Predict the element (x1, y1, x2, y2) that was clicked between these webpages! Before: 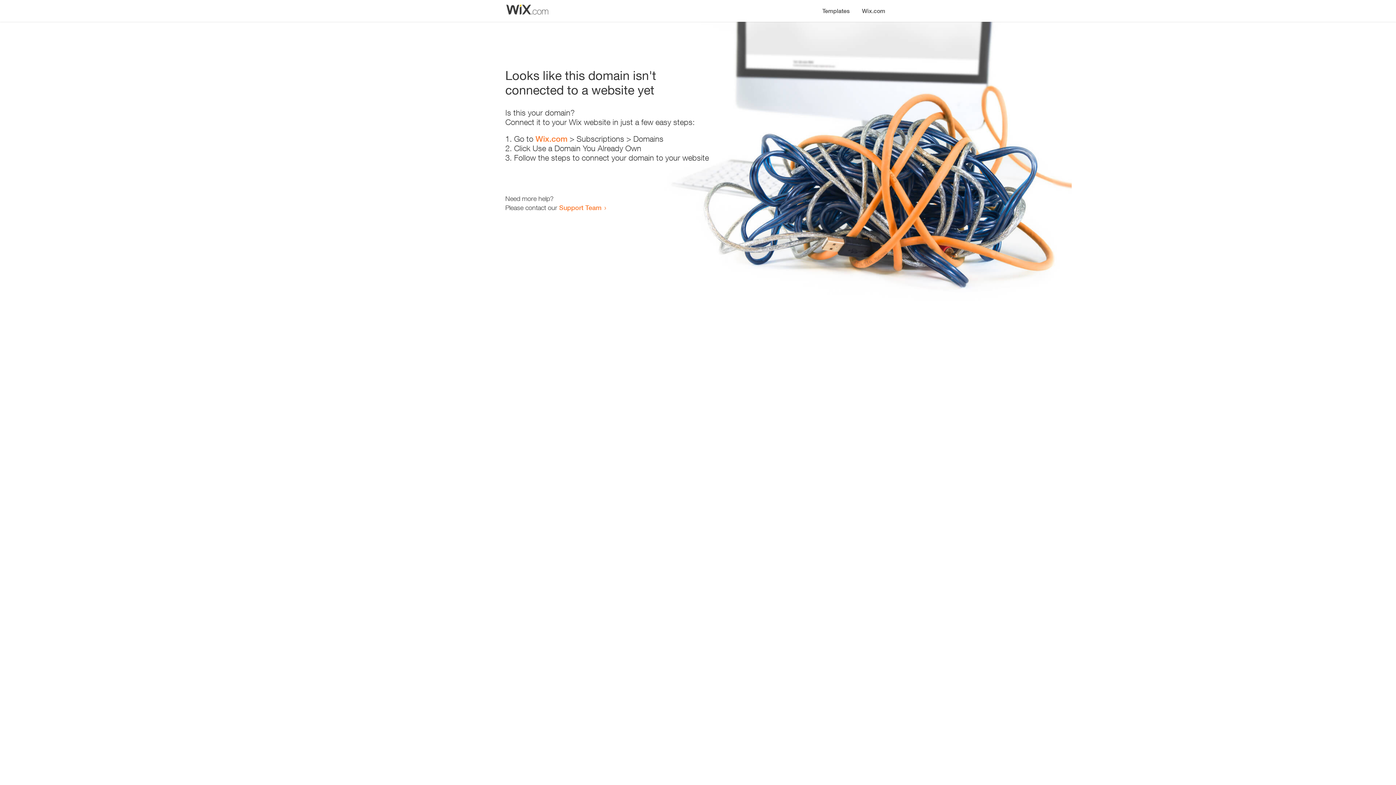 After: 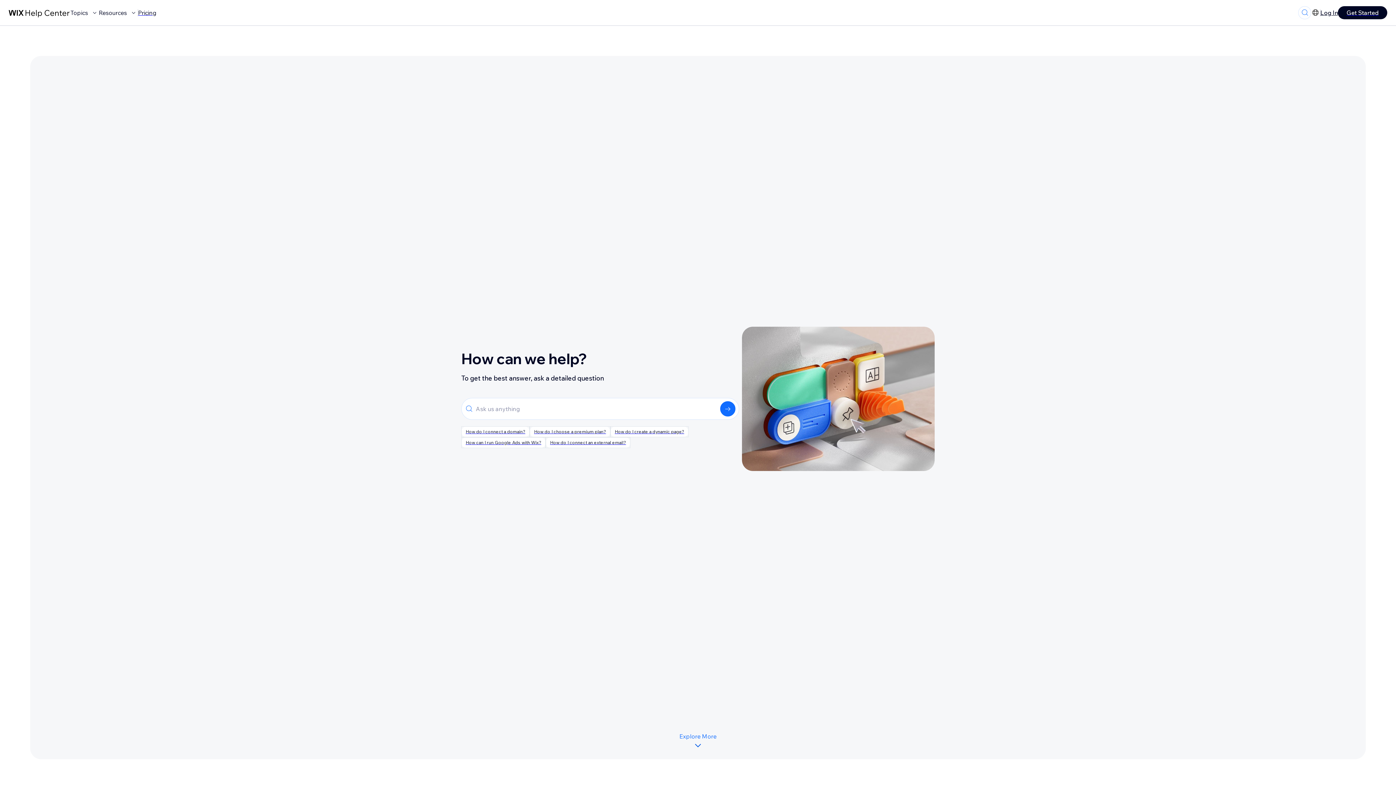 Action: label: Support Team bbox: (559, 203, 601, 211)